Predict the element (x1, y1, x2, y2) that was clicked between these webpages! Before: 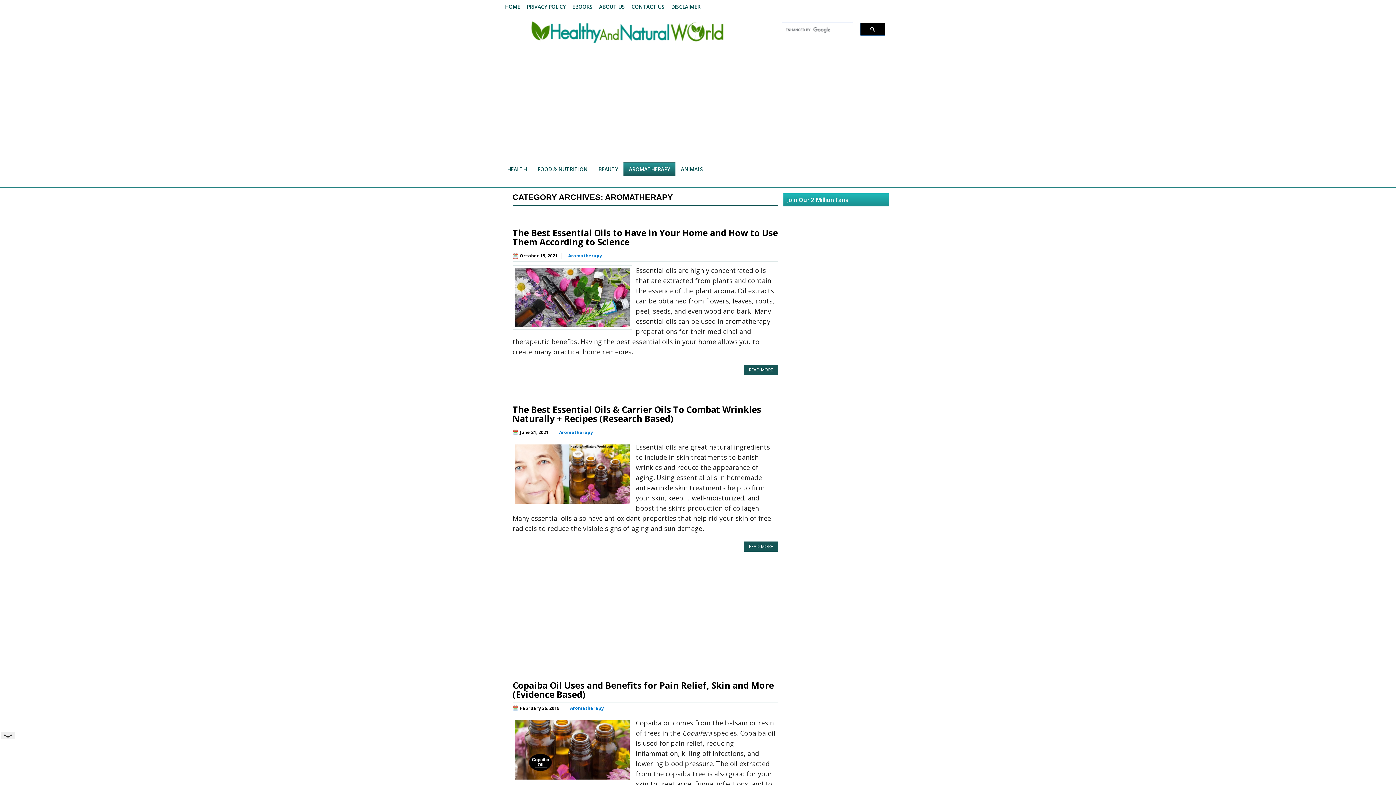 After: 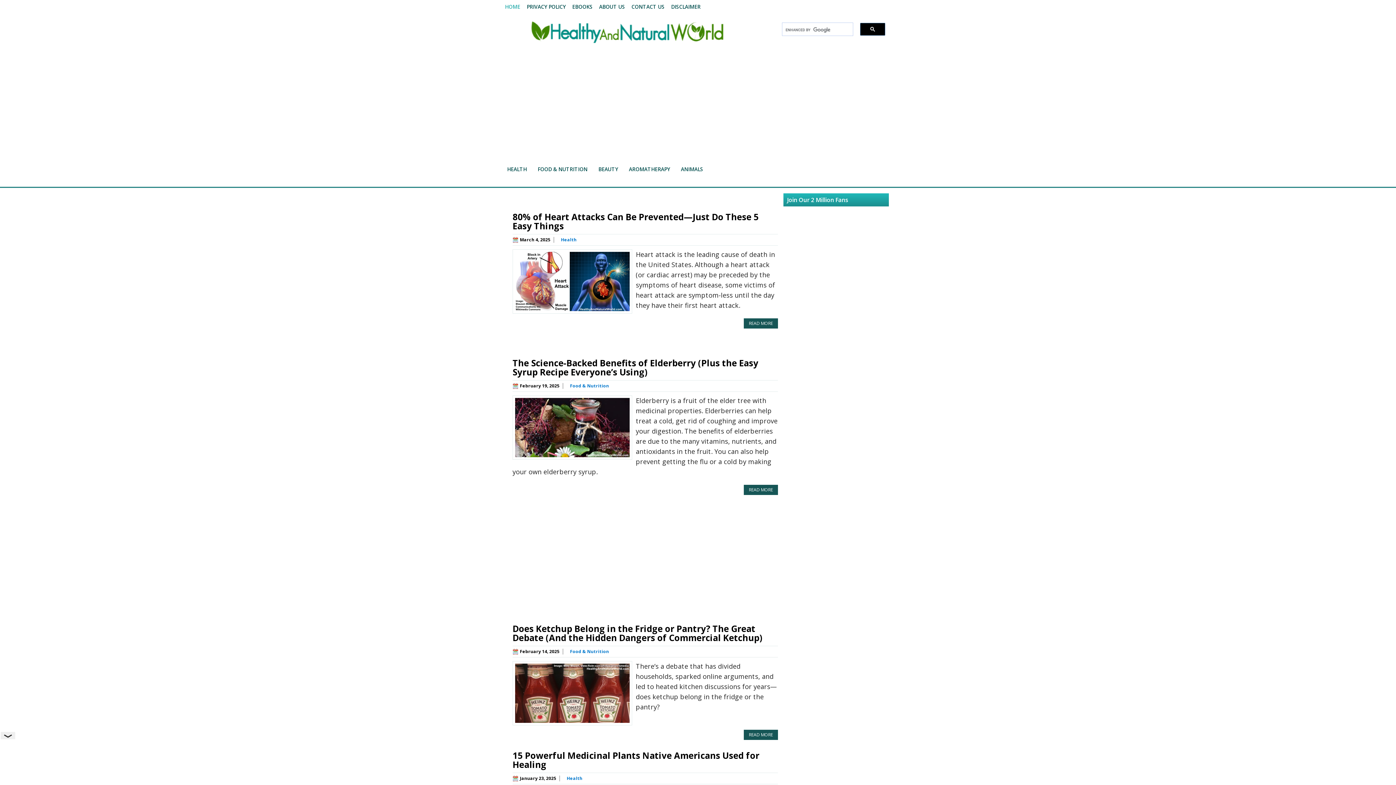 Action: bbox: (507, 21, 727, 48)